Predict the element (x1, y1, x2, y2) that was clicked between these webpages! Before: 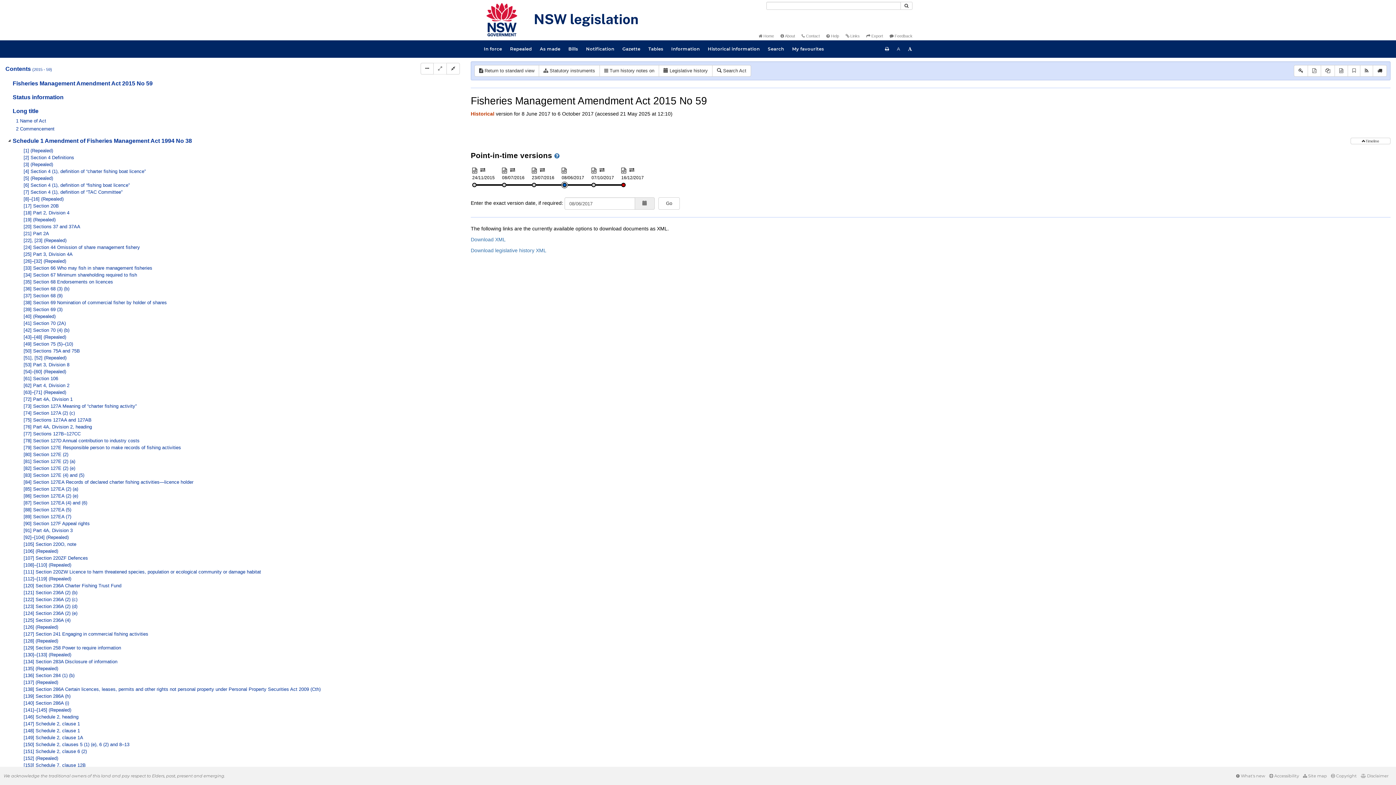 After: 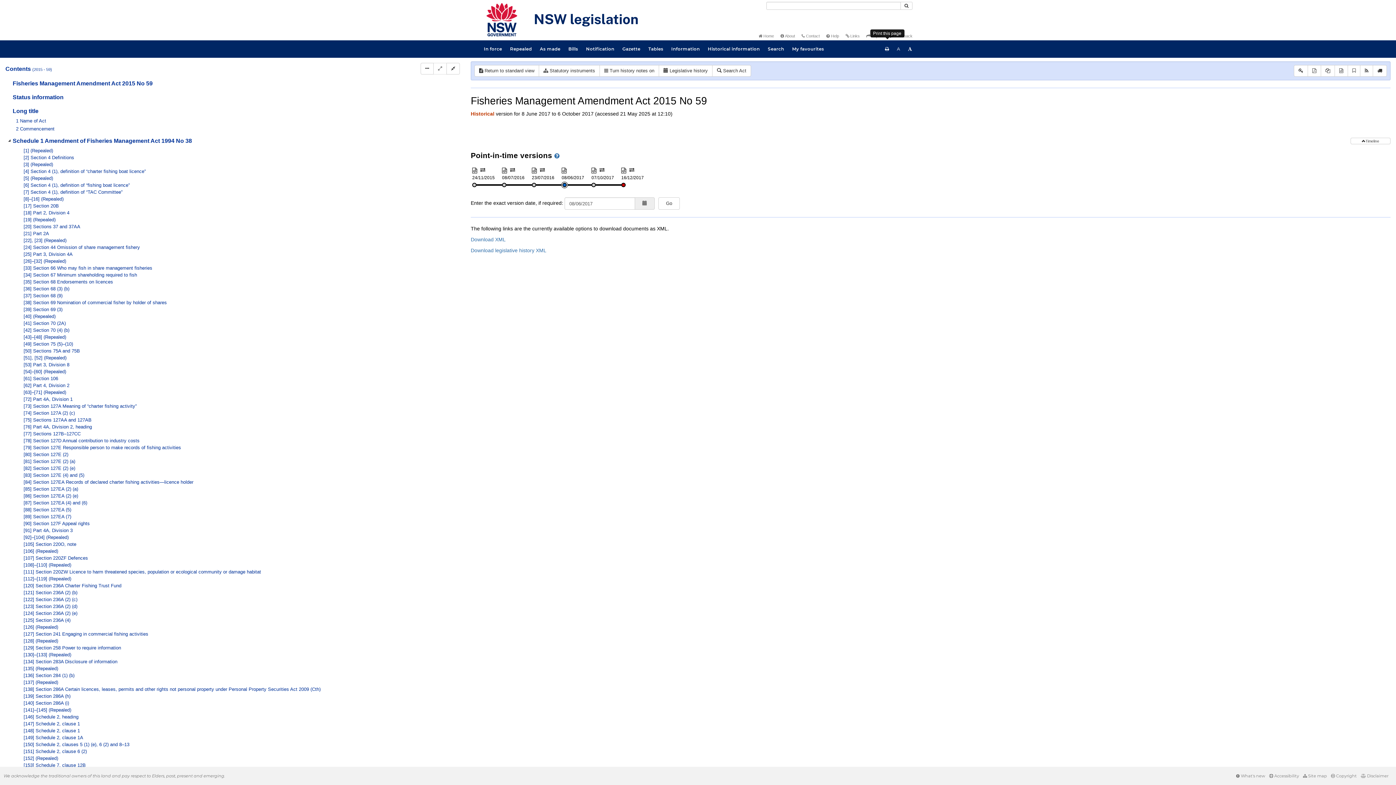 Action: bbox: (881, 40, 893, 57) label: Print this page